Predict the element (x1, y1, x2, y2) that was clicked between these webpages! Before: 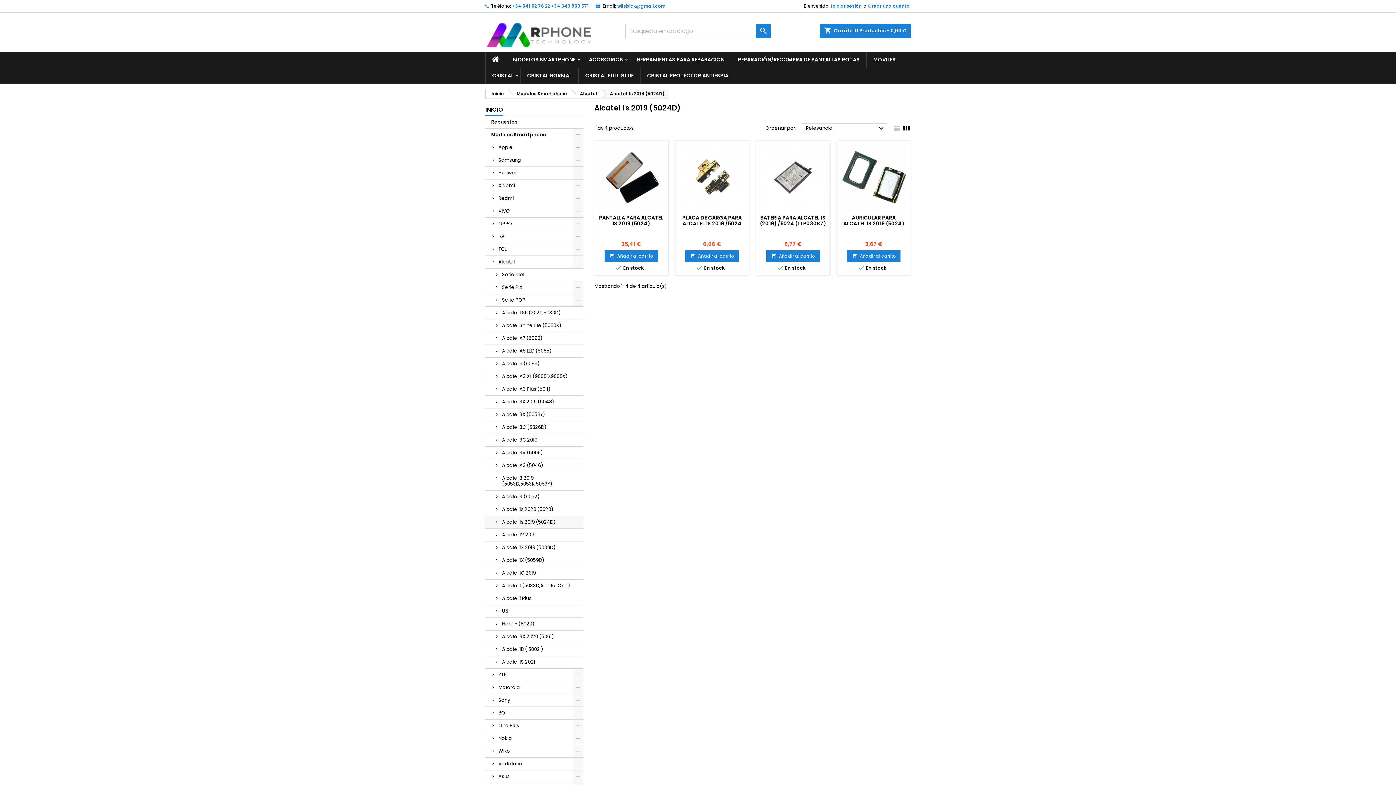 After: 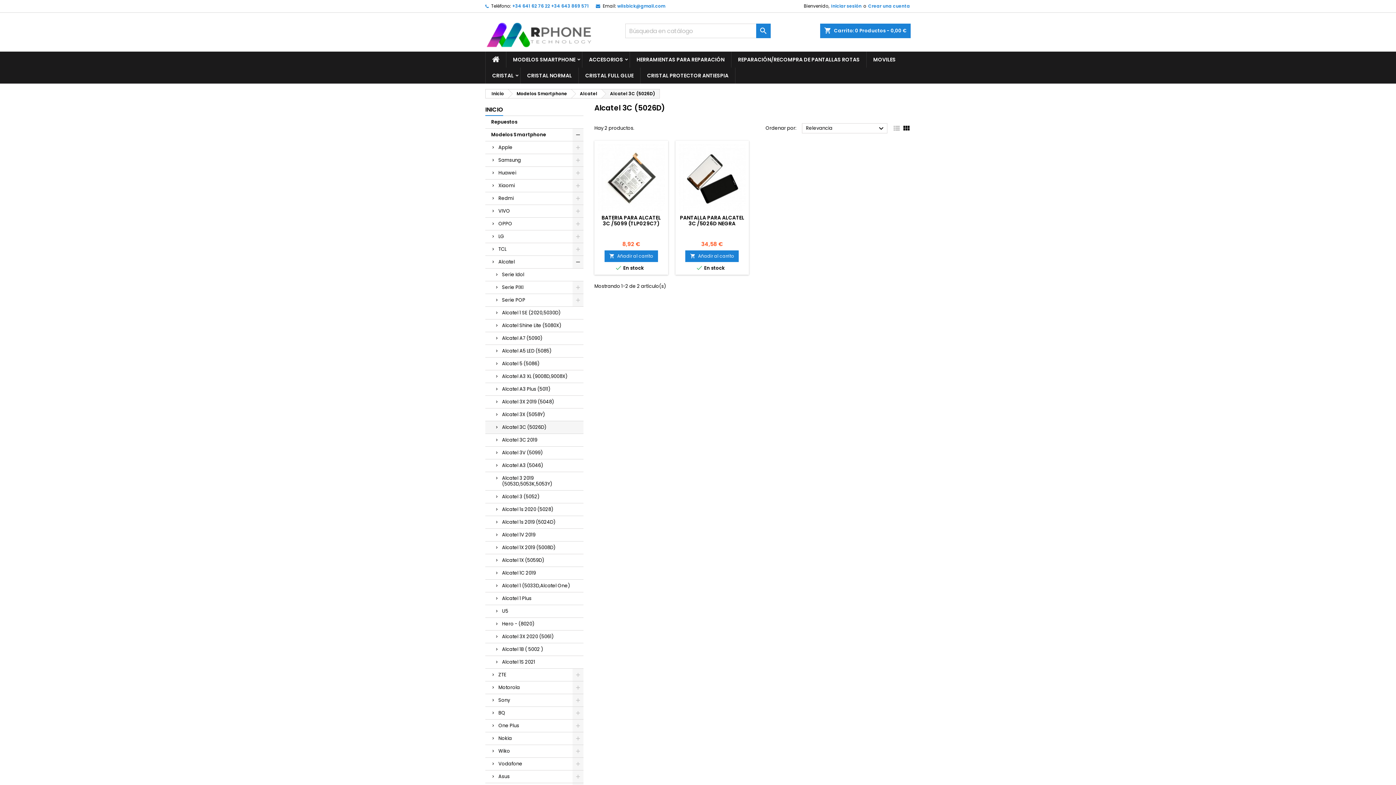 Action: label: Alcatel 3C (5026D) bbox: (485, 421, 583, 434)